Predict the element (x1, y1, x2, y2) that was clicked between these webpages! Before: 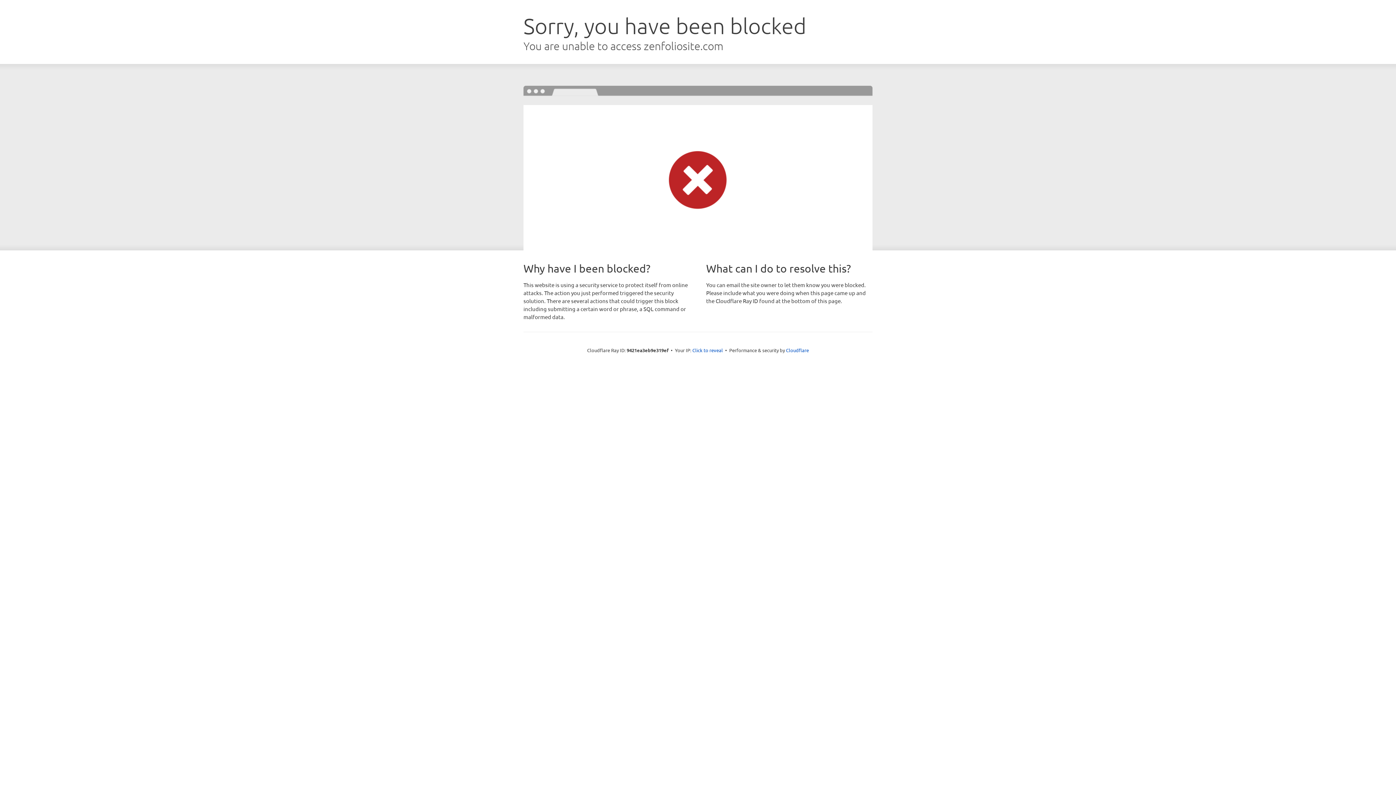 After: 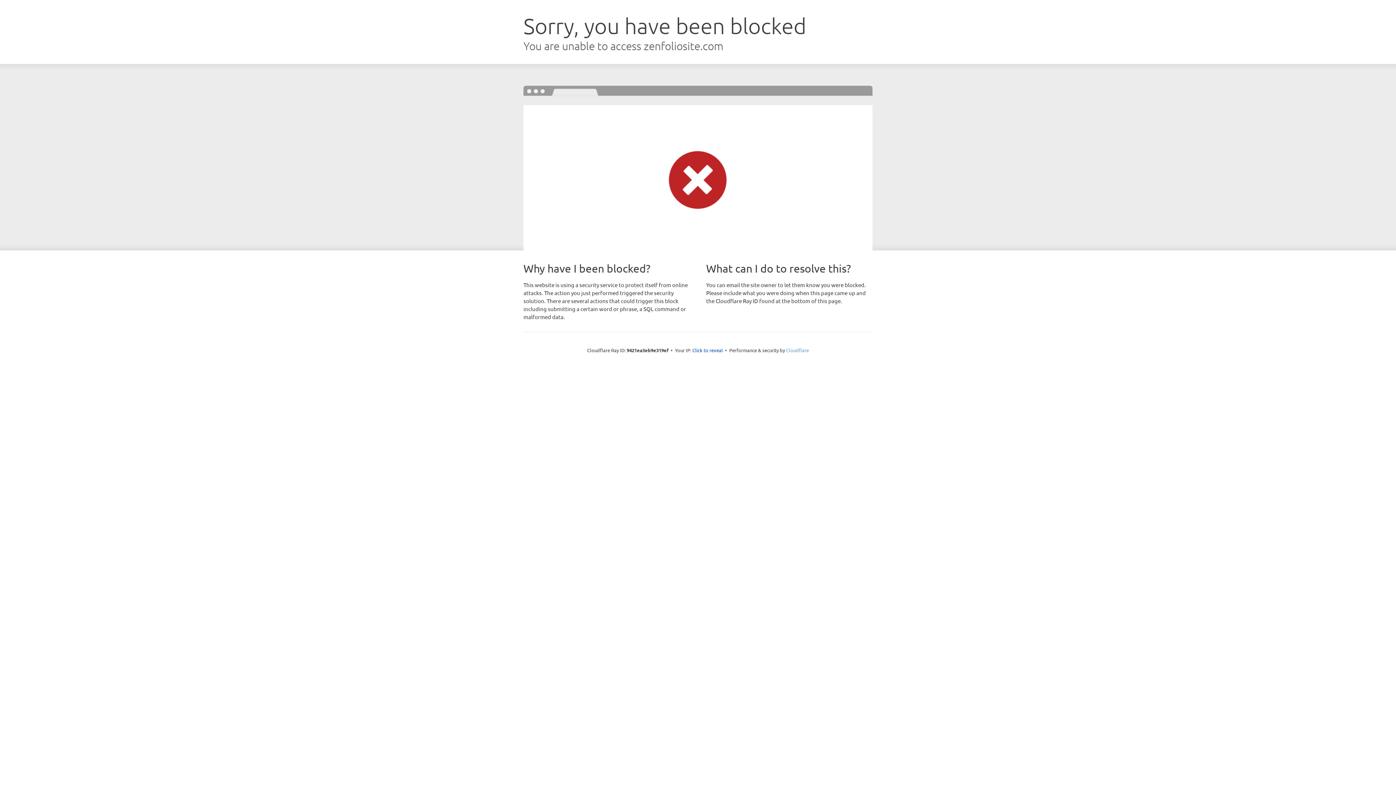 Action: bbox: (786, 347, 809, 353) label: Cloudflare